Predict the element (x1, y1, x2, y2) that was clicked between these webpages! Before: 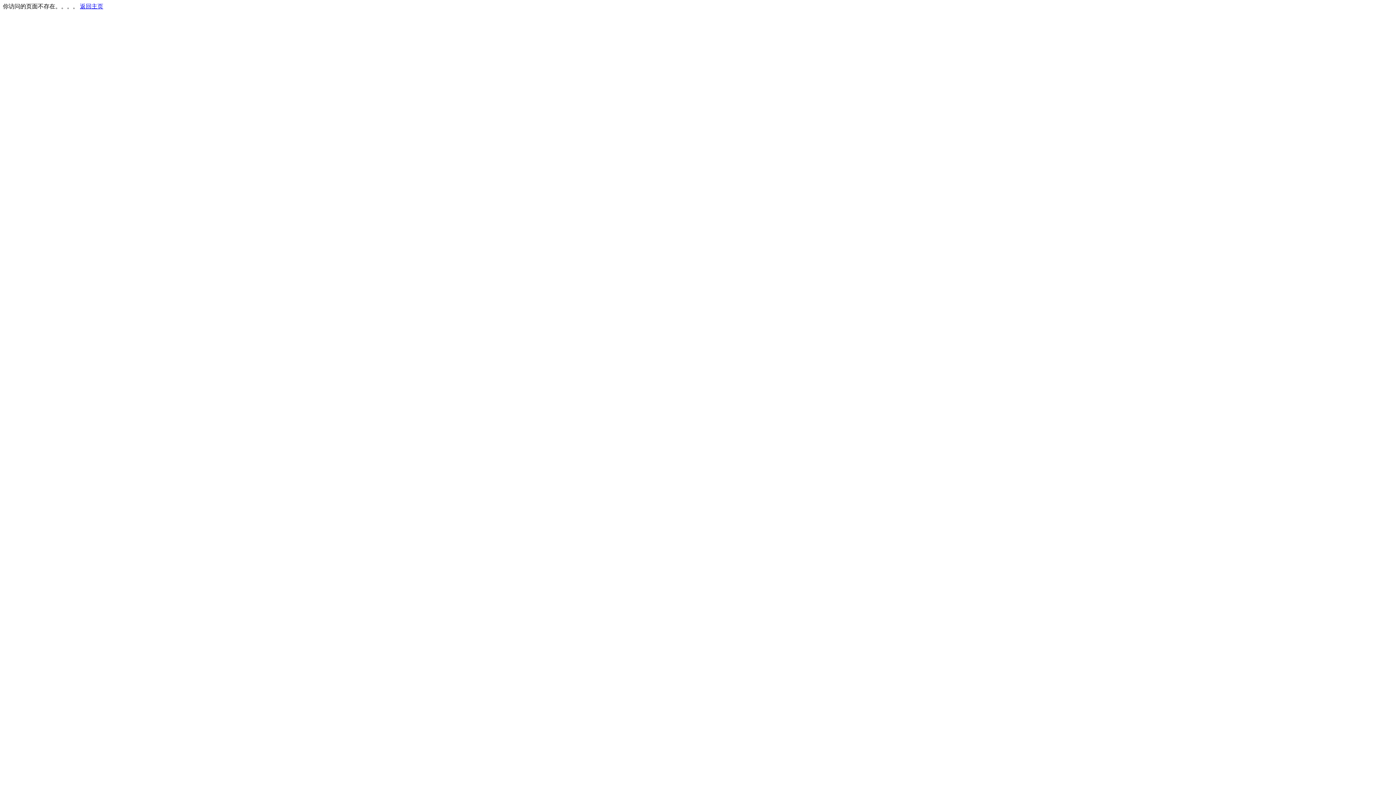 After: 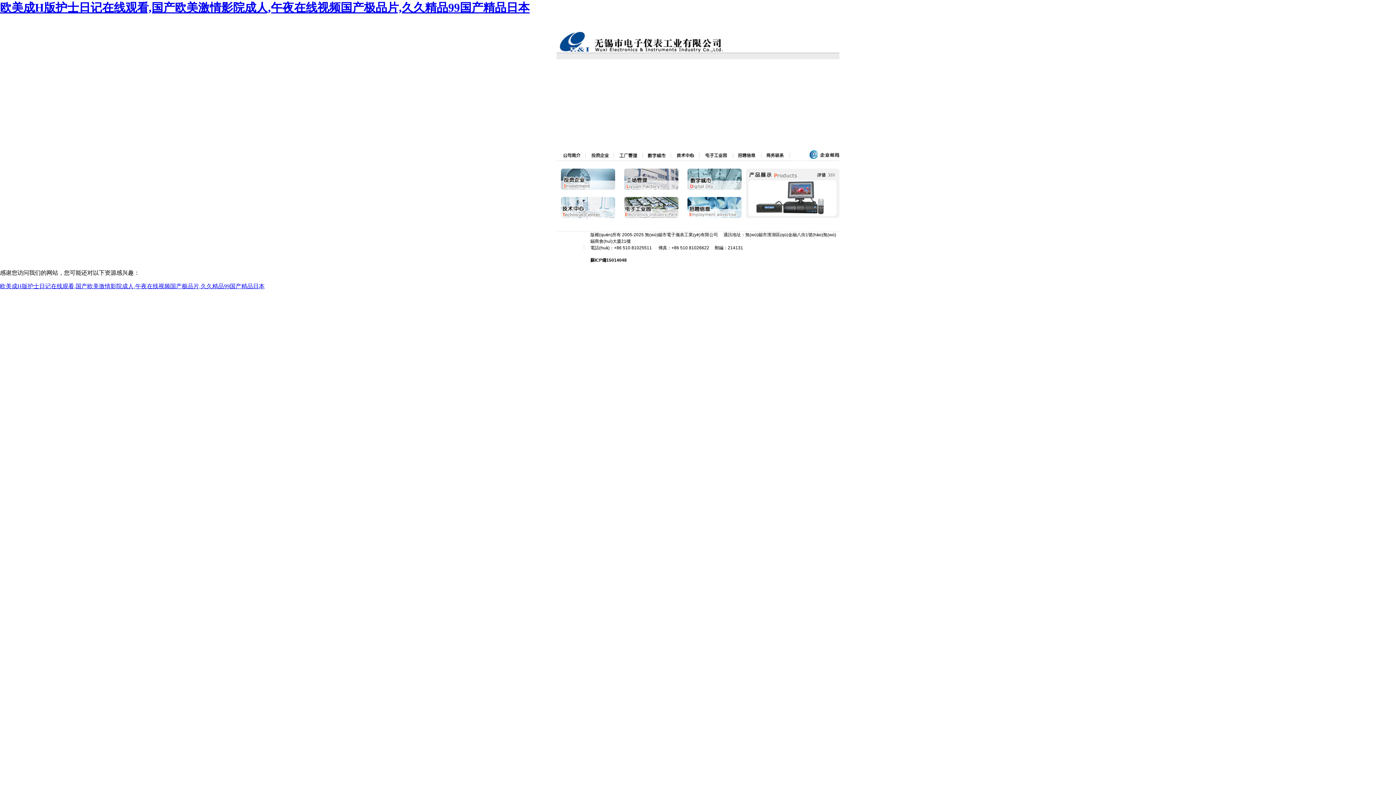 Action: label: 返回主页 bbox: (80, 3, 103, 9)